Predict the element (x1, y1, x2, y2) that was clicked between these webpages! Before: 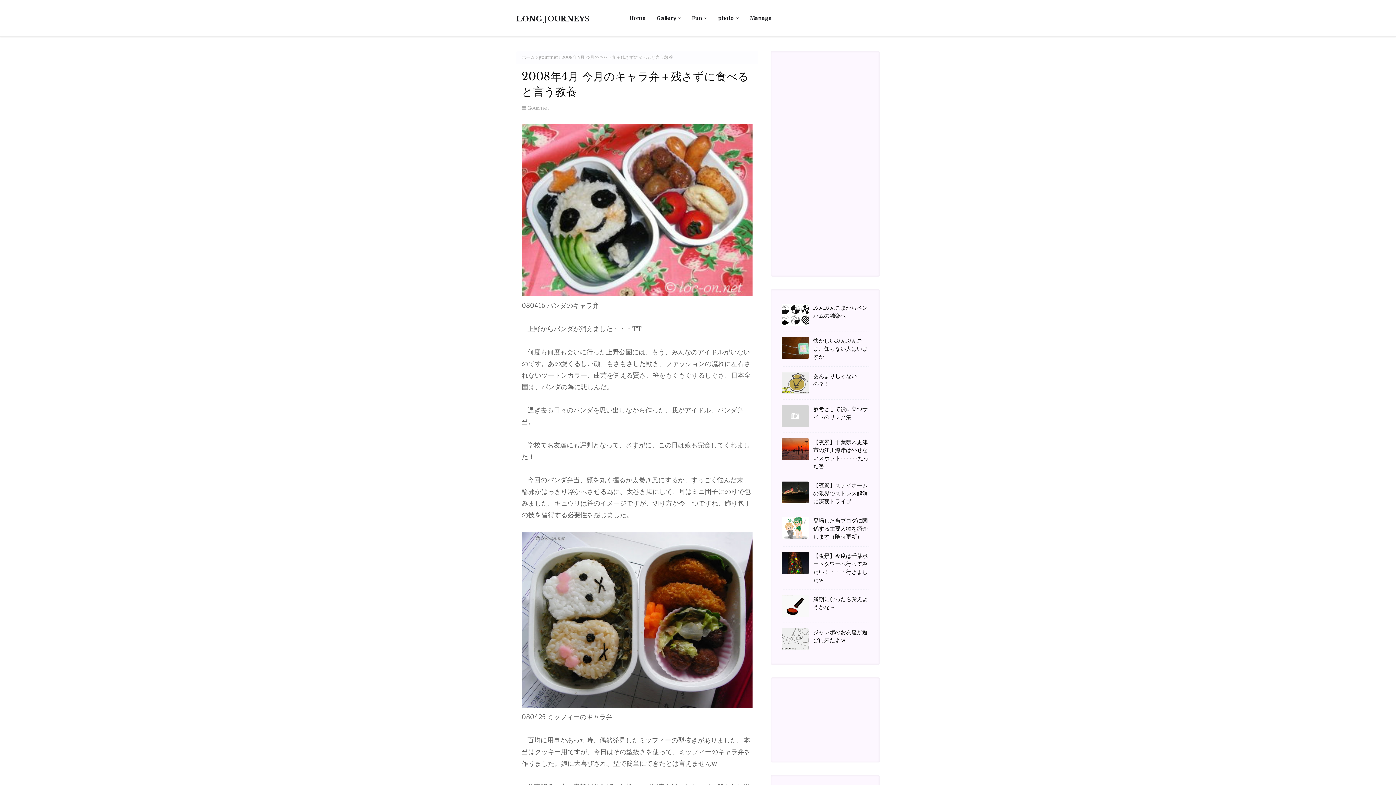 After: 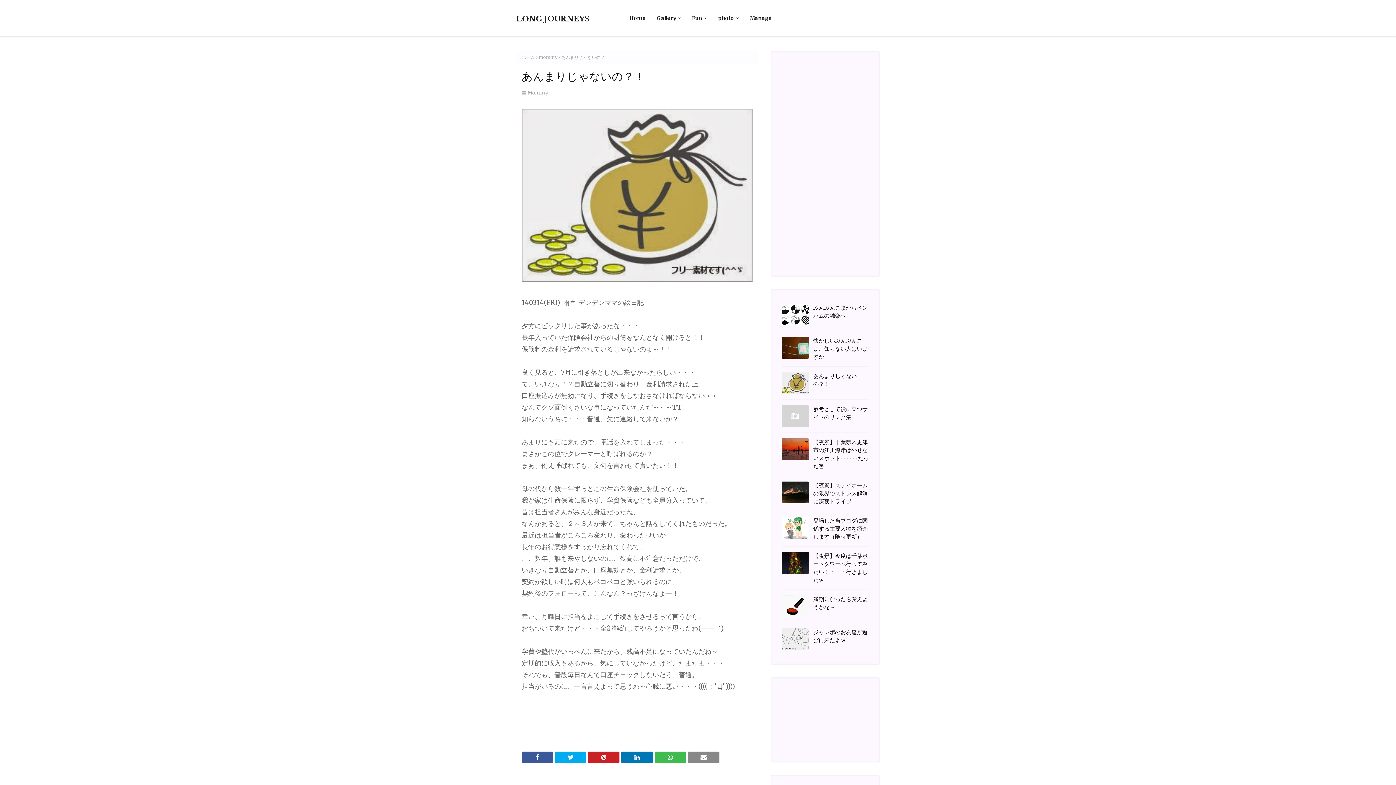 Action: bbox: (813, 372, 869, 388) label: あんまりじゃないの？！